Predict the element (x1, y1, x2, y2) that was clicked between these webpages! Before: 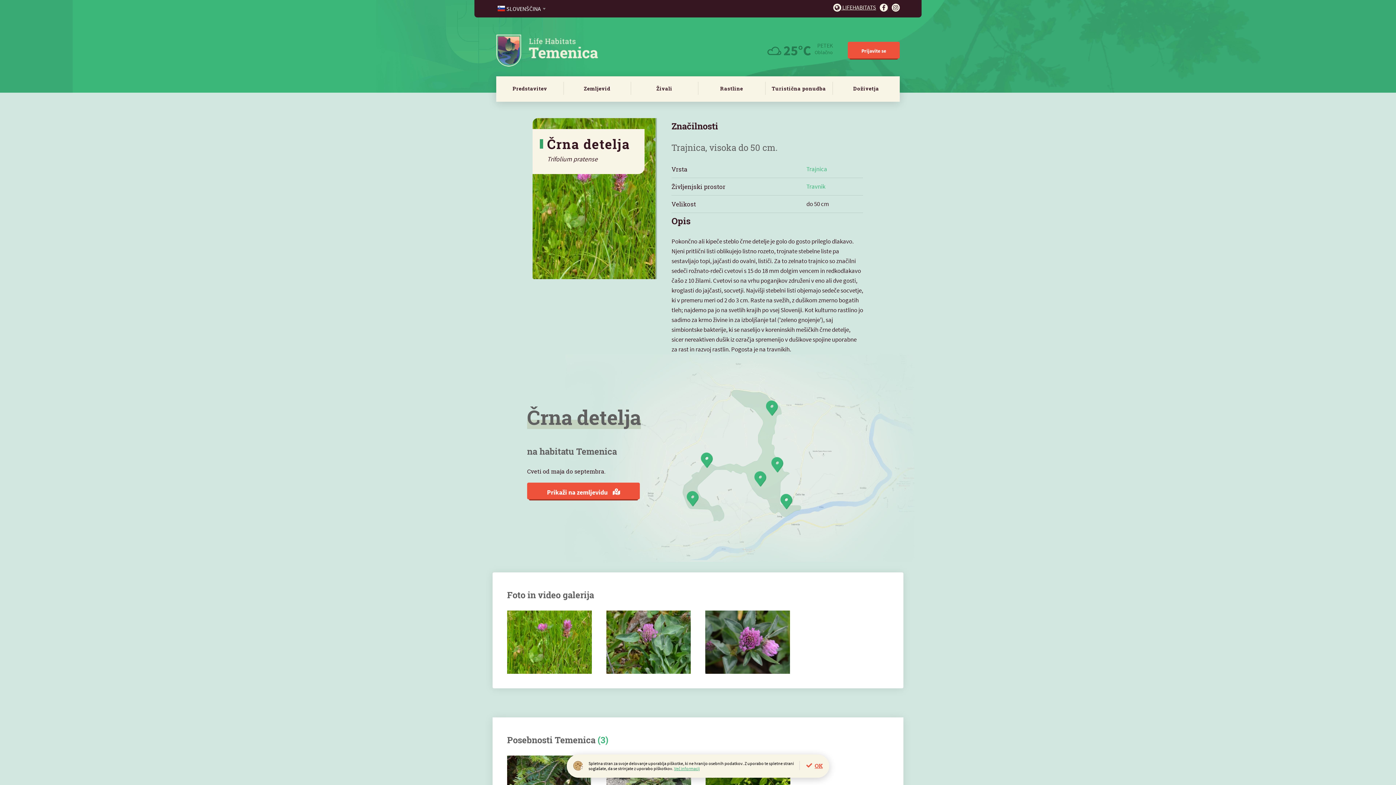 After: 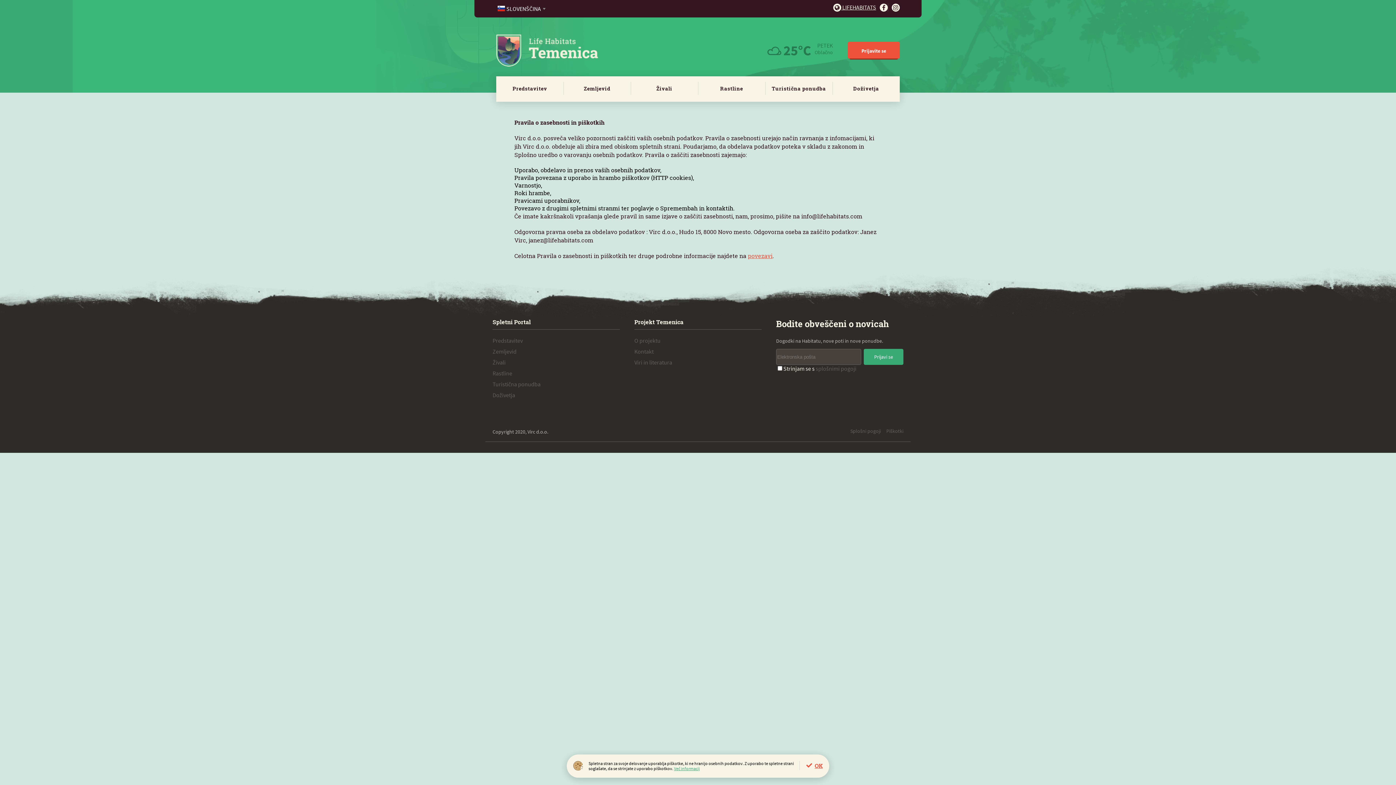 Action: label: Več informacij bbox: (674, 766, 700, 771)